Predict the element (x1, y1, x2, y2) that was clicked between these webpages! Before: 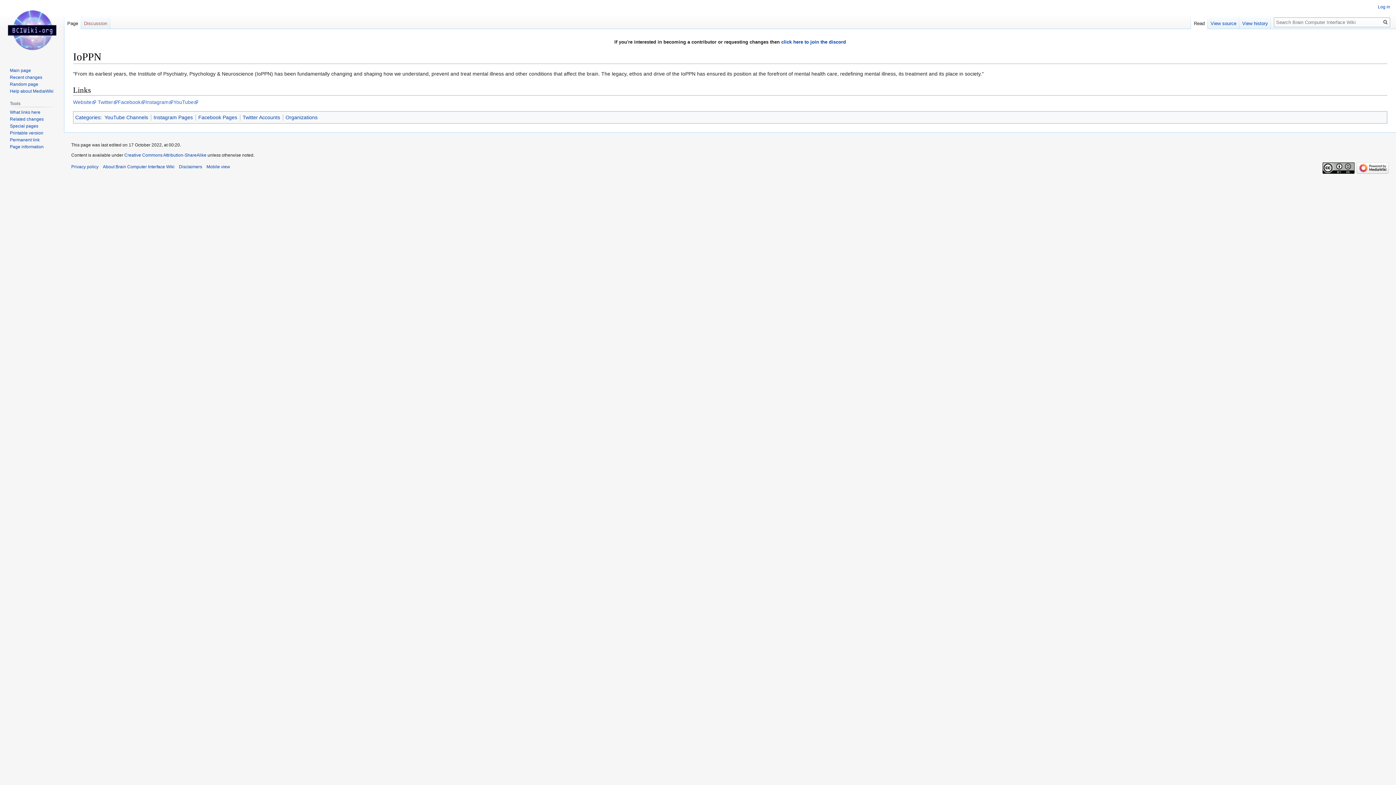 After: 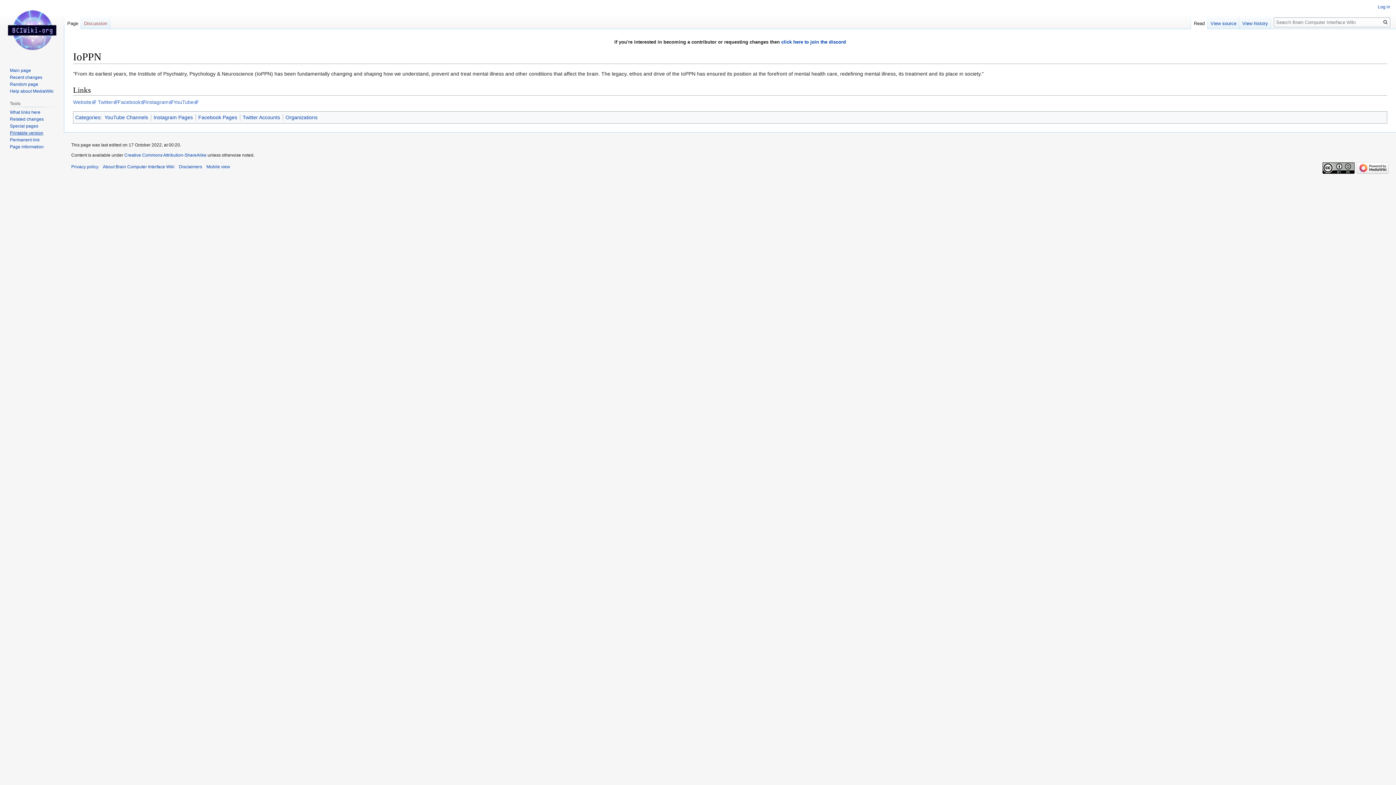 Action: bbox: (9, 130, 43, 135) label: Printable version